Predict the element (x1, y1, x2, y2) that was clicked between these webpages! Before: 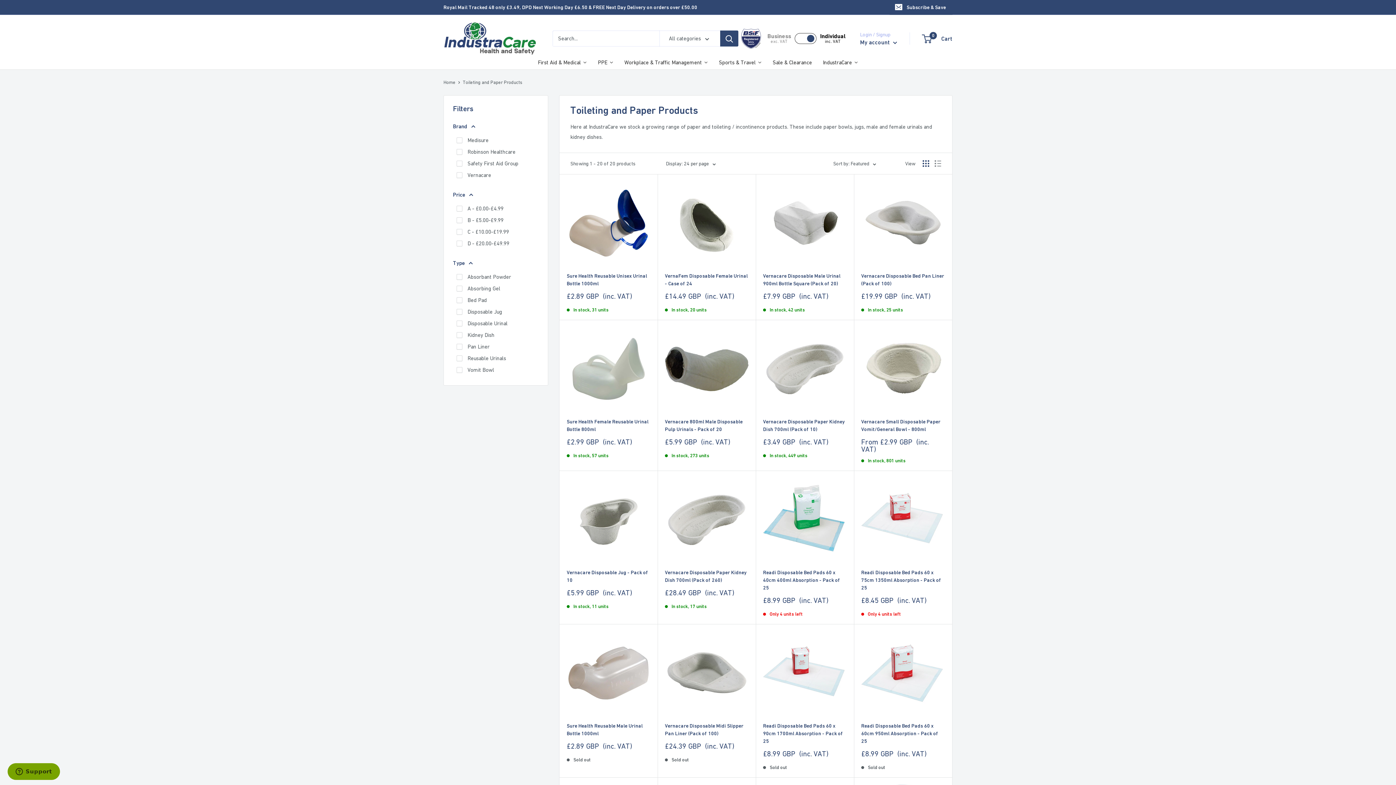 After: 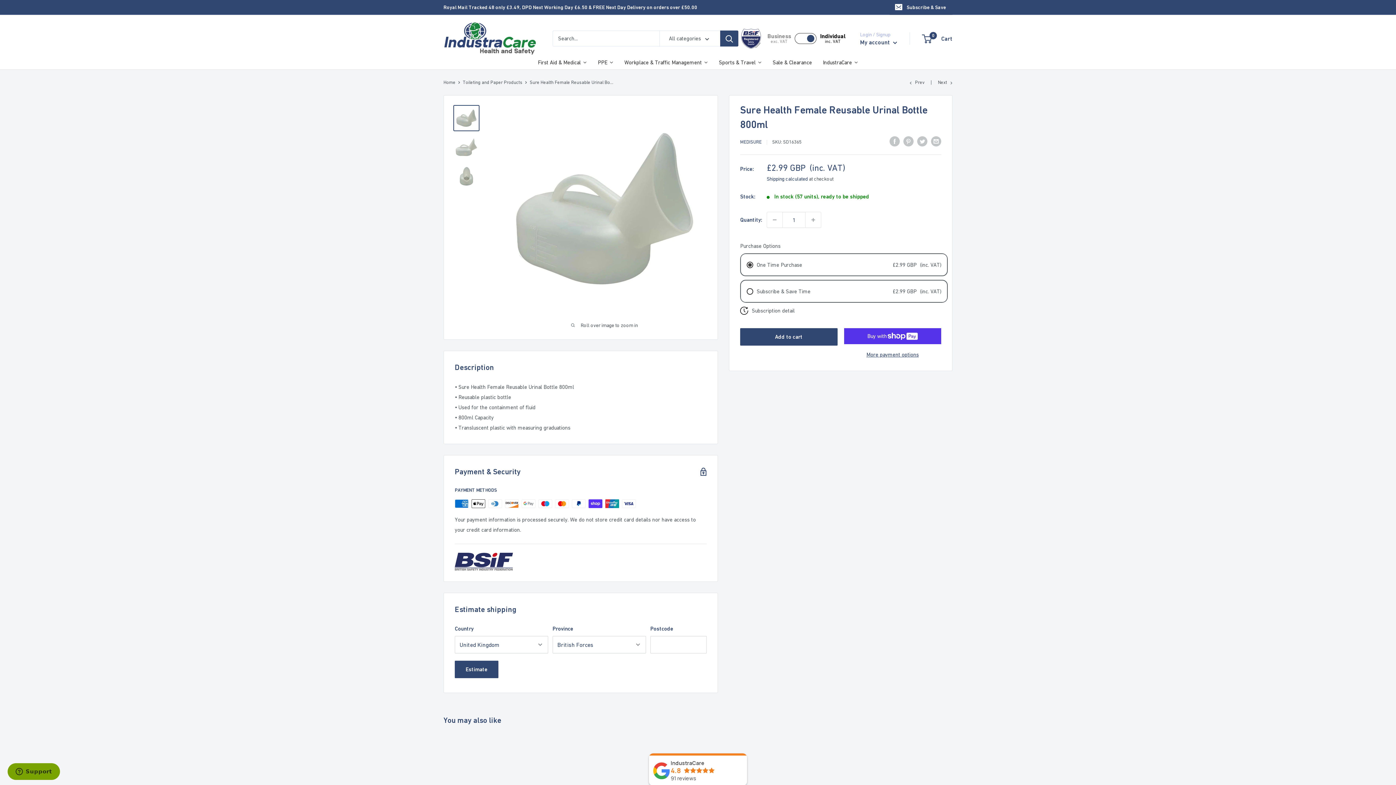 Action: label: Sure Health Female Reusable Urinal Bottle 800ml bbox: (566, 418, 650, 433)